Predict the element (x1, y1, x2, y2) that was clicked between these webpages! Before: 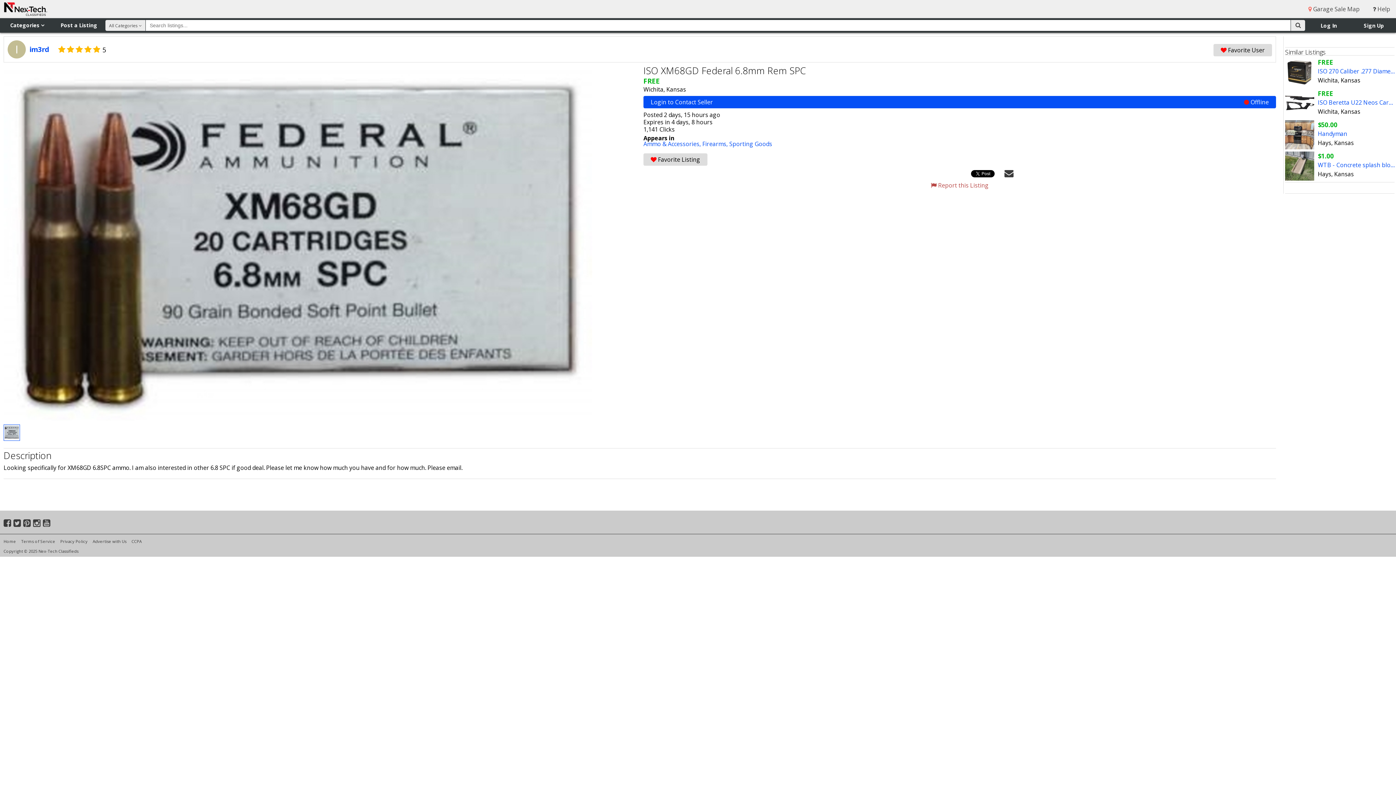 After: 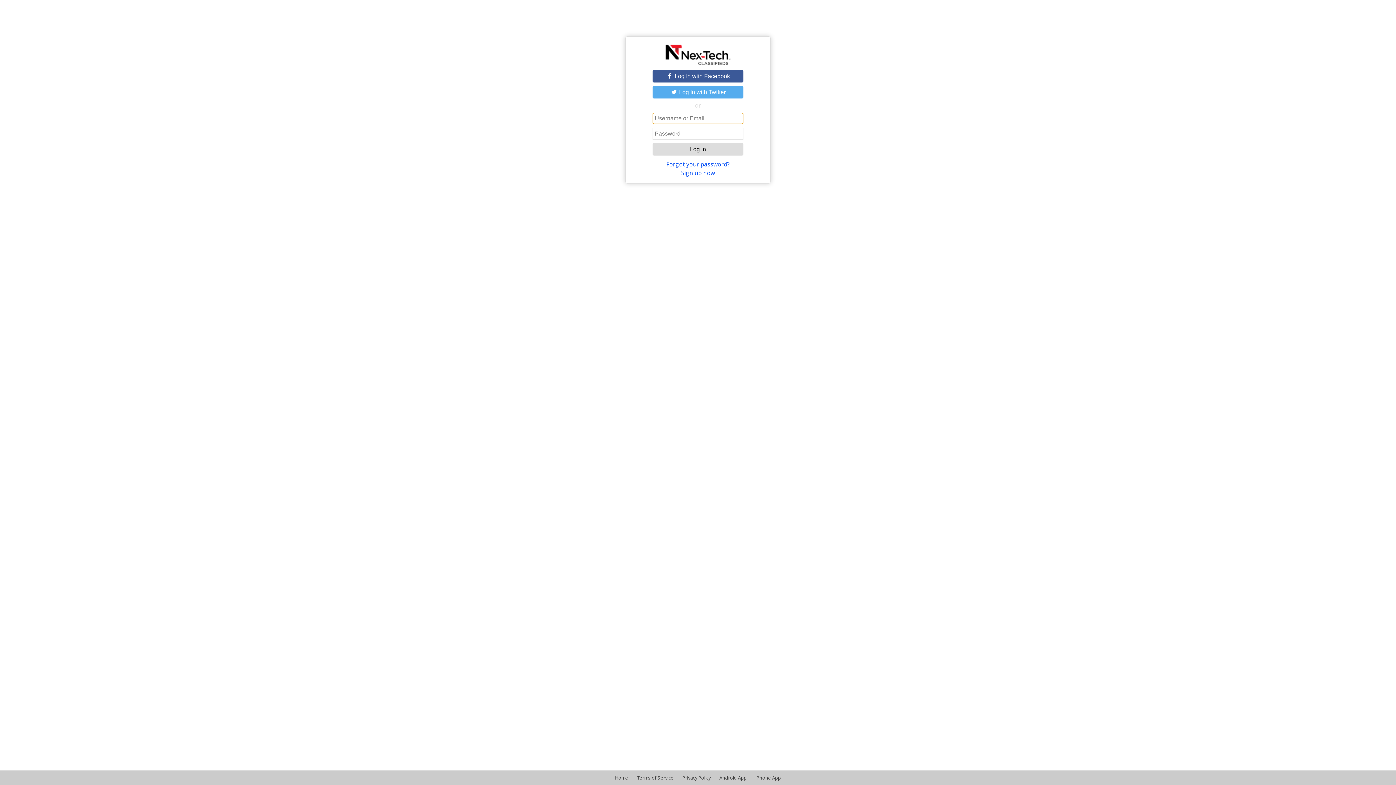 Action: bbox: (1004, 166, 1013, 179)